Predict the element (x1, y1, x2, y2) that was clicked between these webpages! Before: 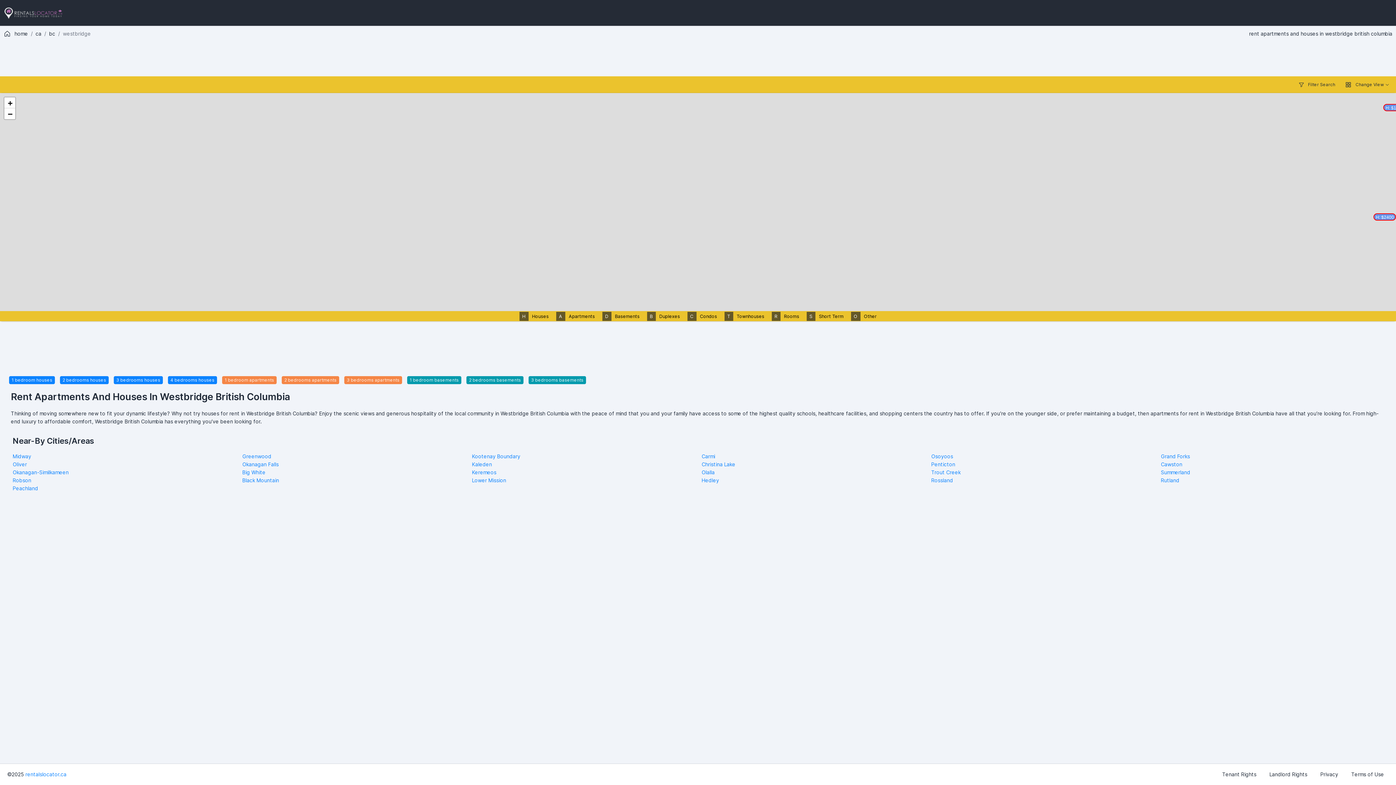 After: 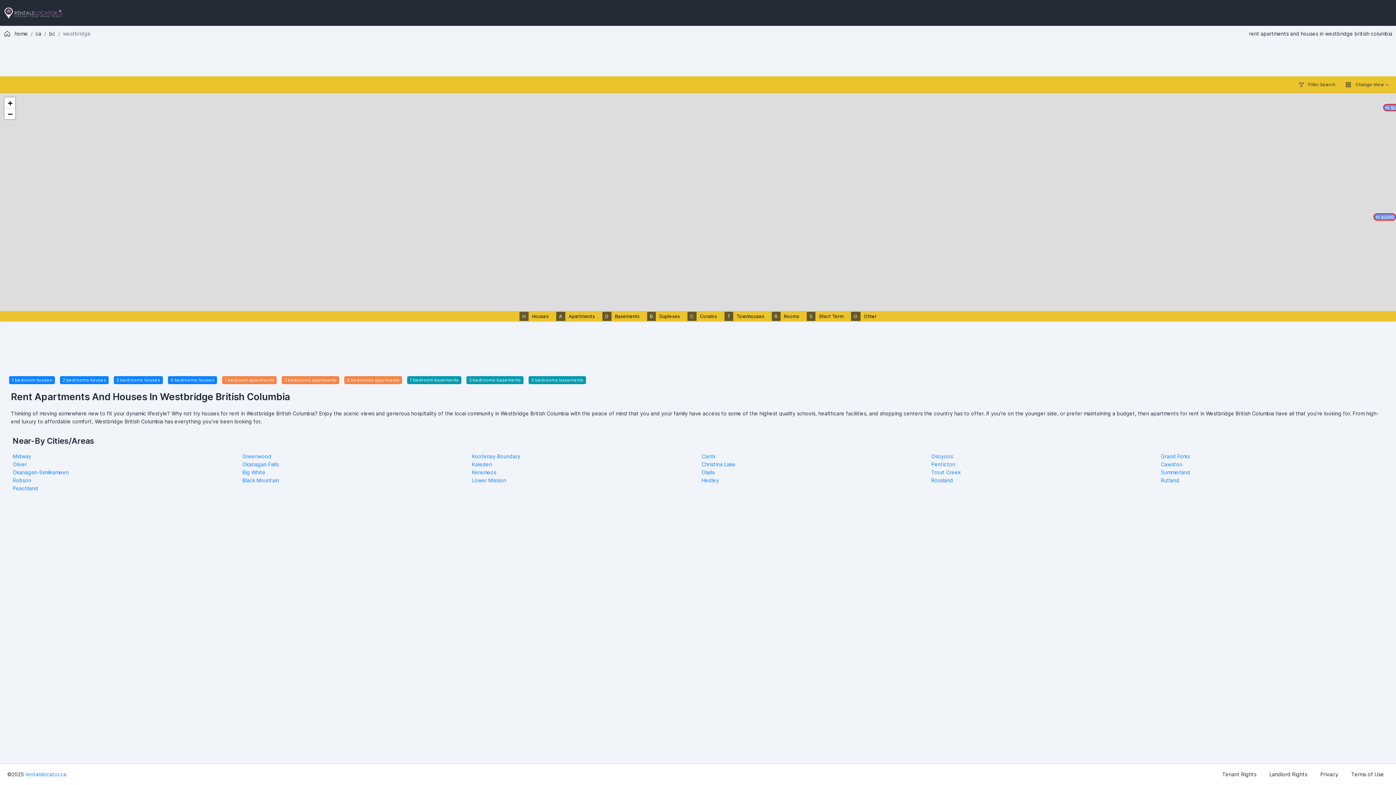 Action: bbox: (55, 29, 90, 37) label: westbridge